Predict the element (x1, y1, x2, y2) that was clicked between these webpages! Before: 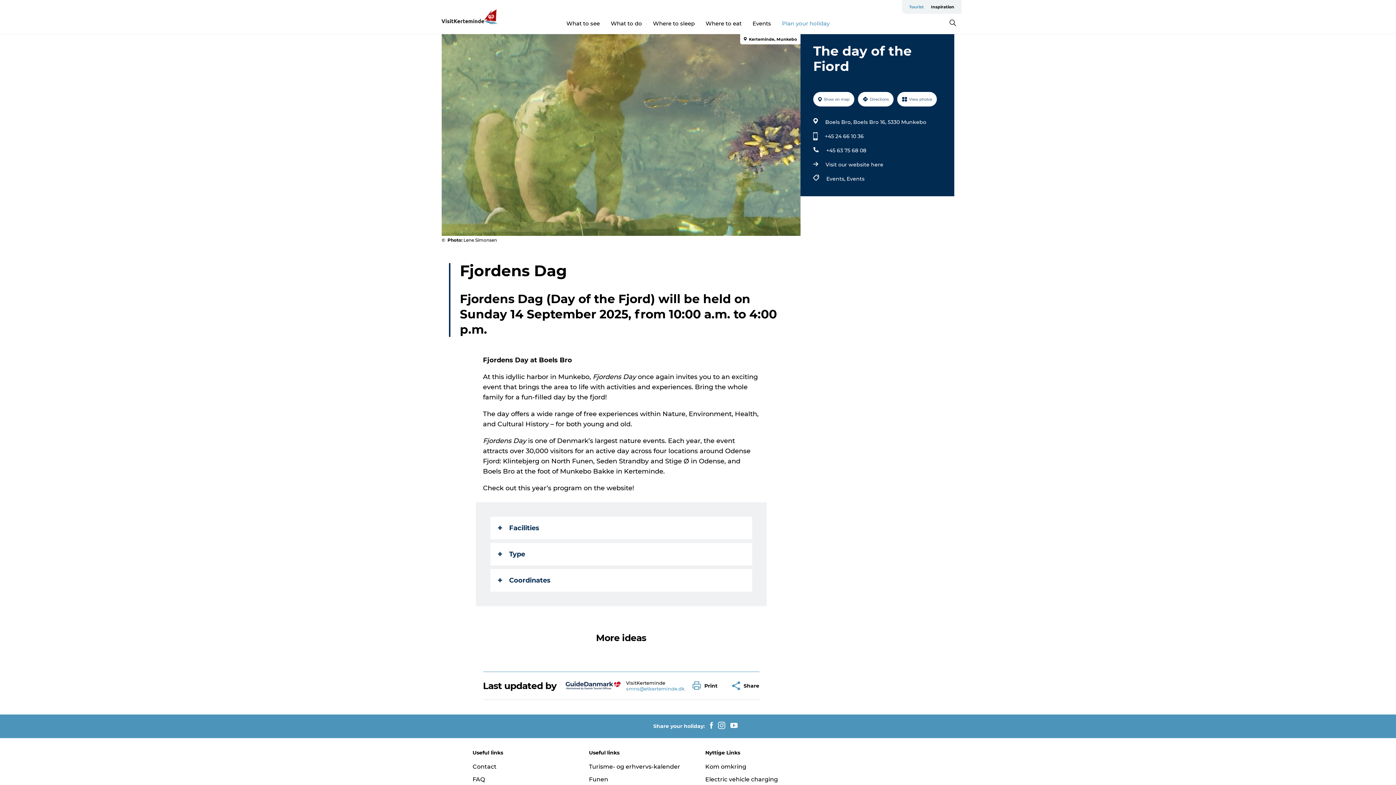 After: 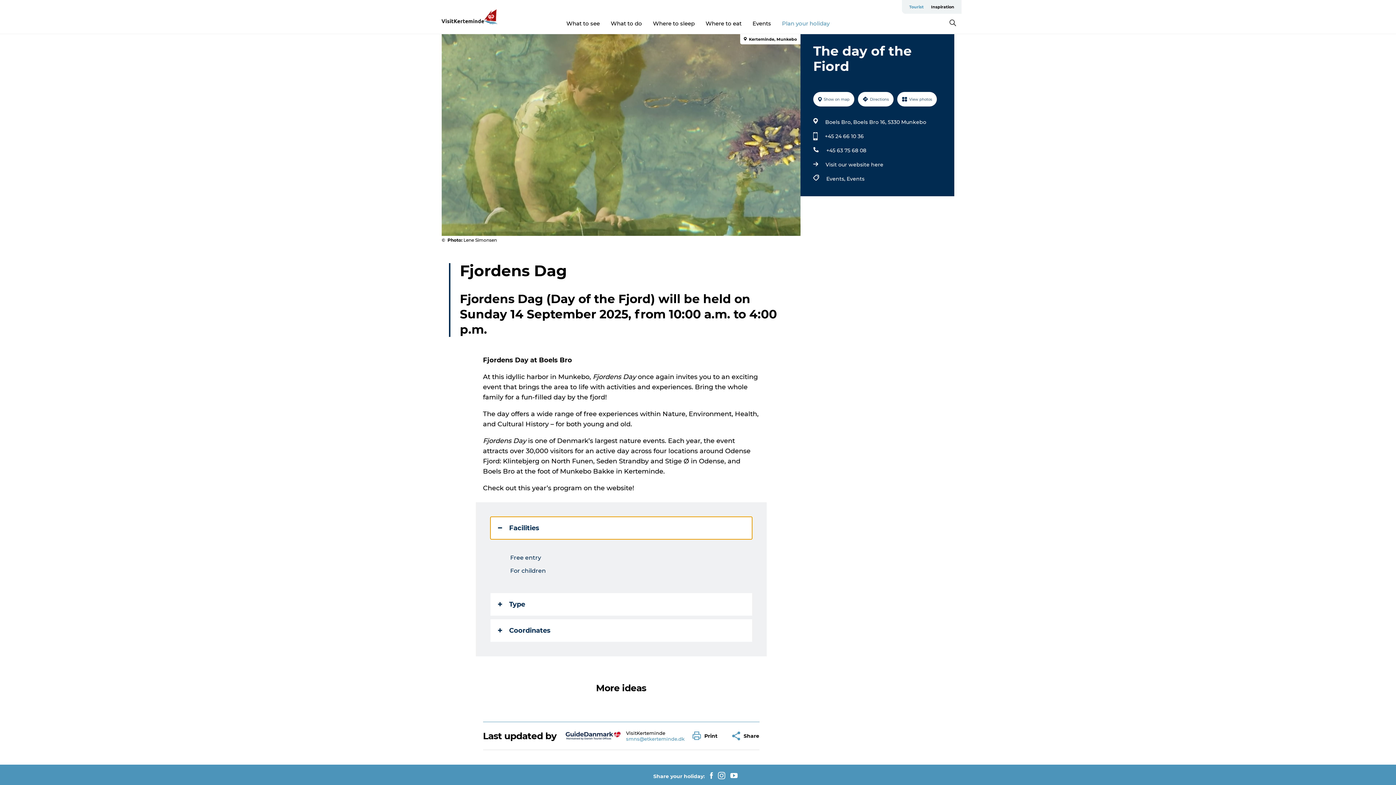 Action: bbox: (490, 516, 752, 539) label: Facilities